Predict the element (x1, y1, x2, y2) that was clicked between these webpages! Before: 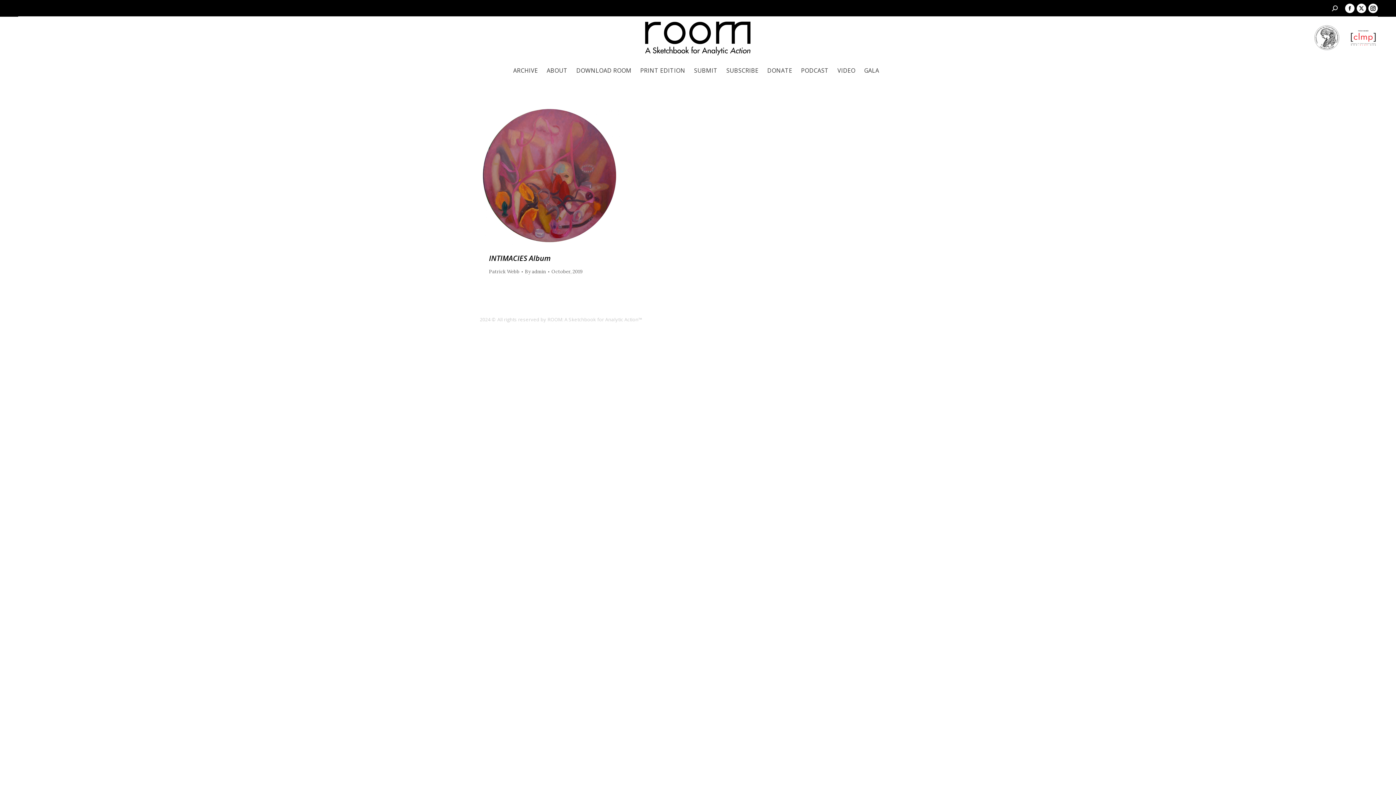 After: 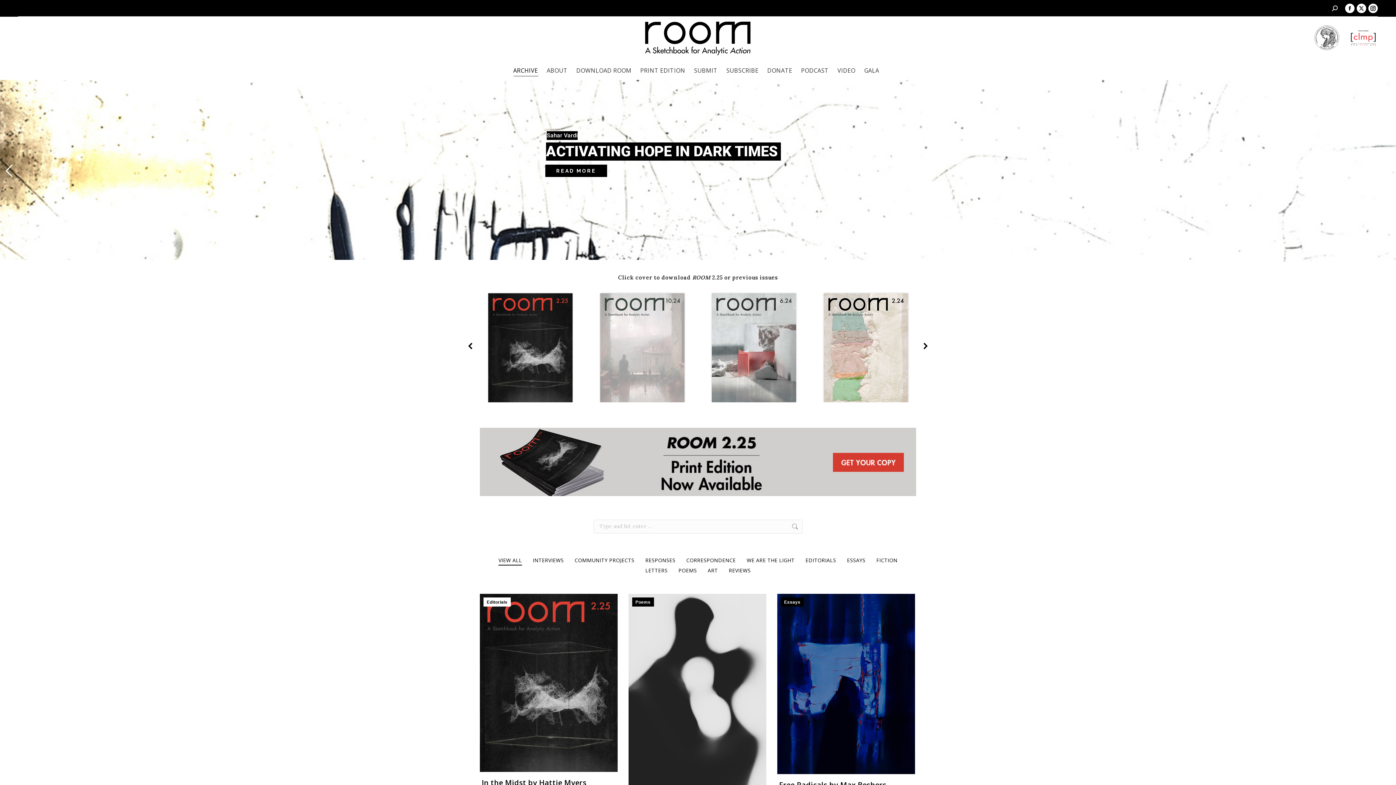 Action: bbox: (633, 16, 763, 60)